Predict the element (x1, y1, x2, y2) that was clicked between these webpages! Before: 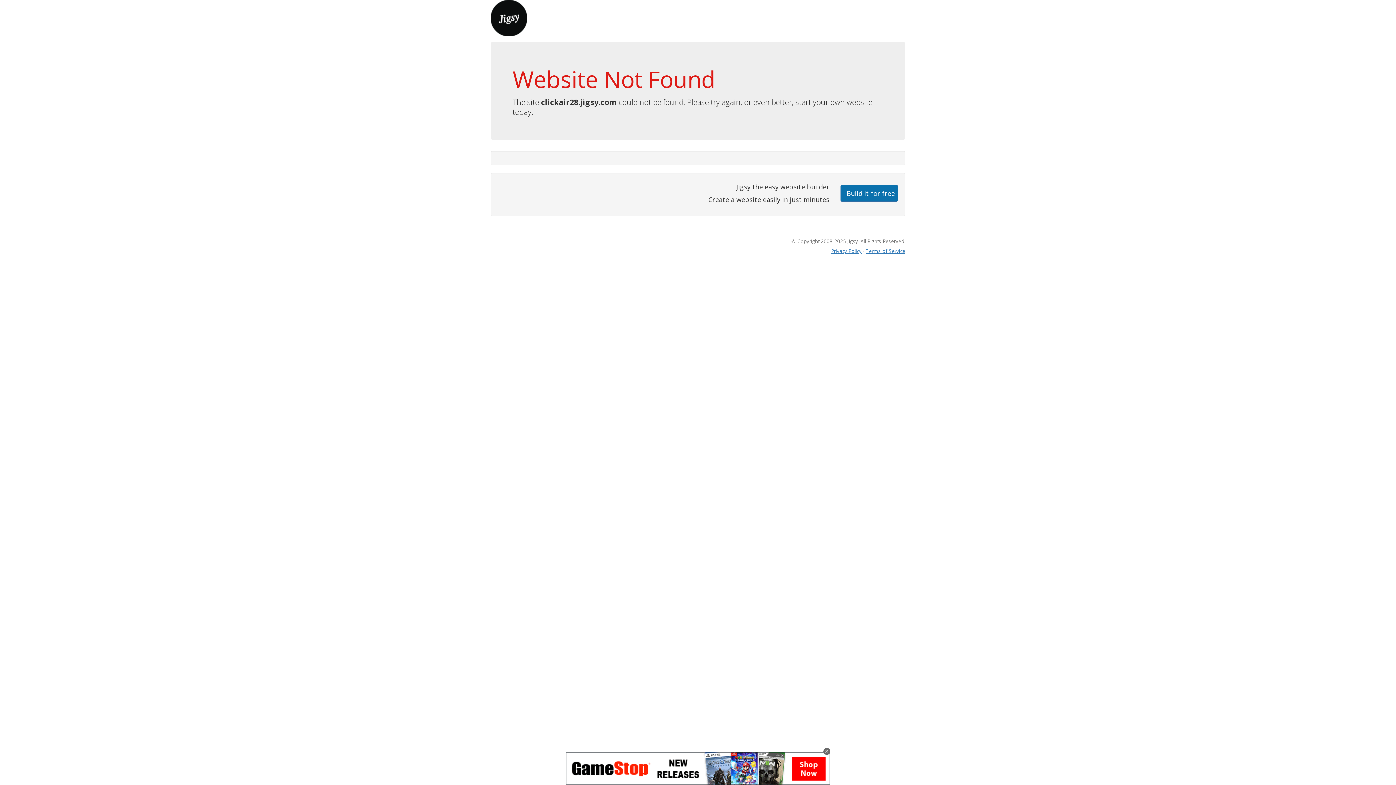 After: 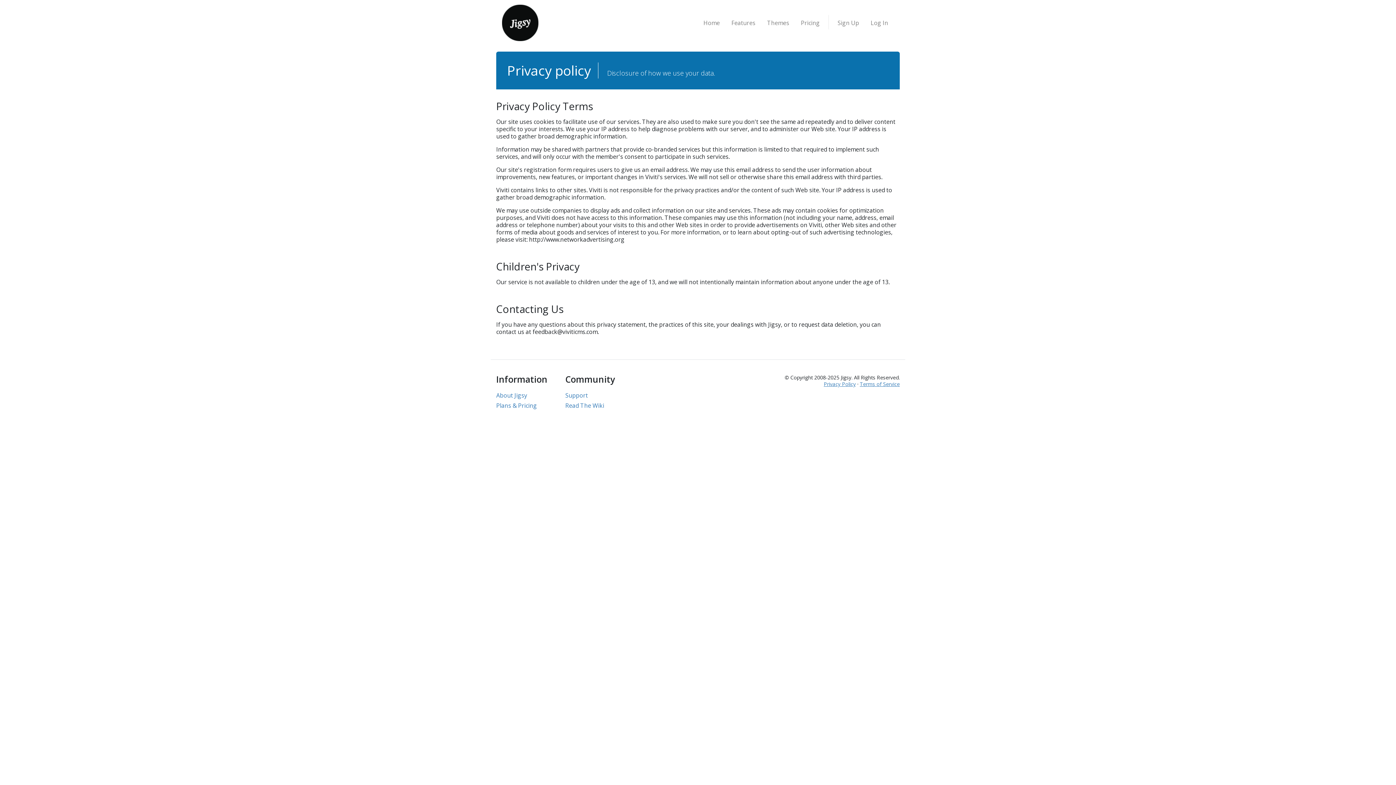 Action: bbox: (831, 247, 861, 254) label: Privacy Policy